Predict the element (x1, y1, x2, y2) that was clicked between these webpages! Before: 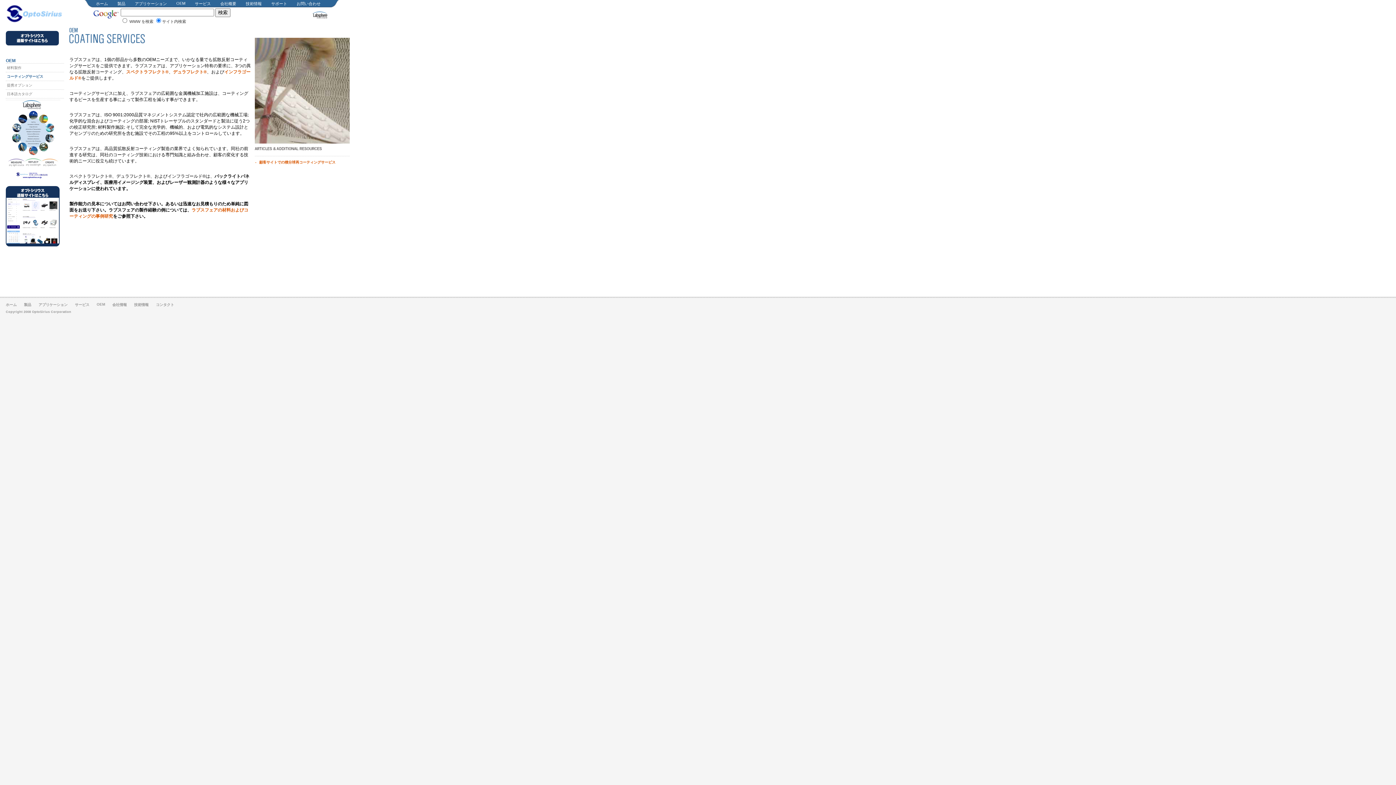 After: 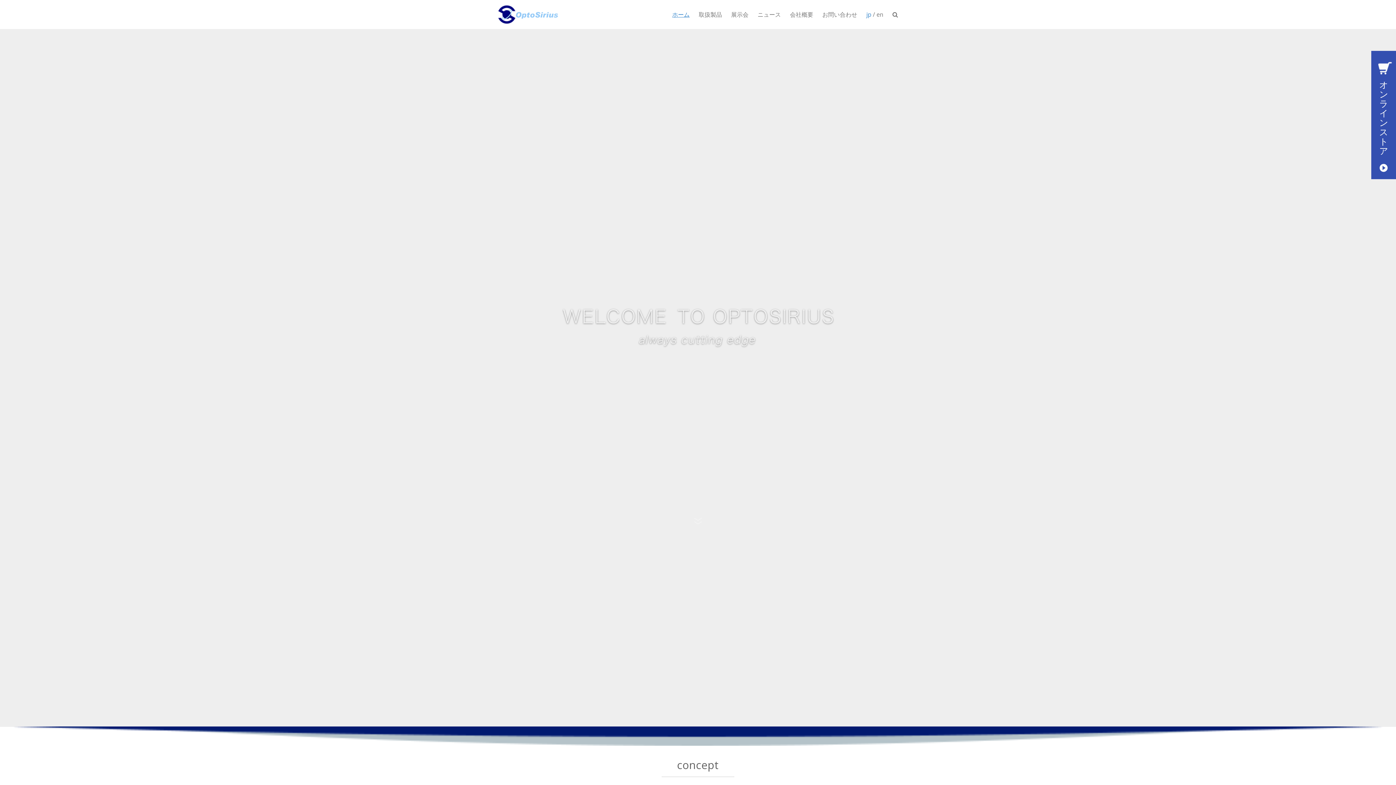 Action: bbox: (5, 20, 64, 24)